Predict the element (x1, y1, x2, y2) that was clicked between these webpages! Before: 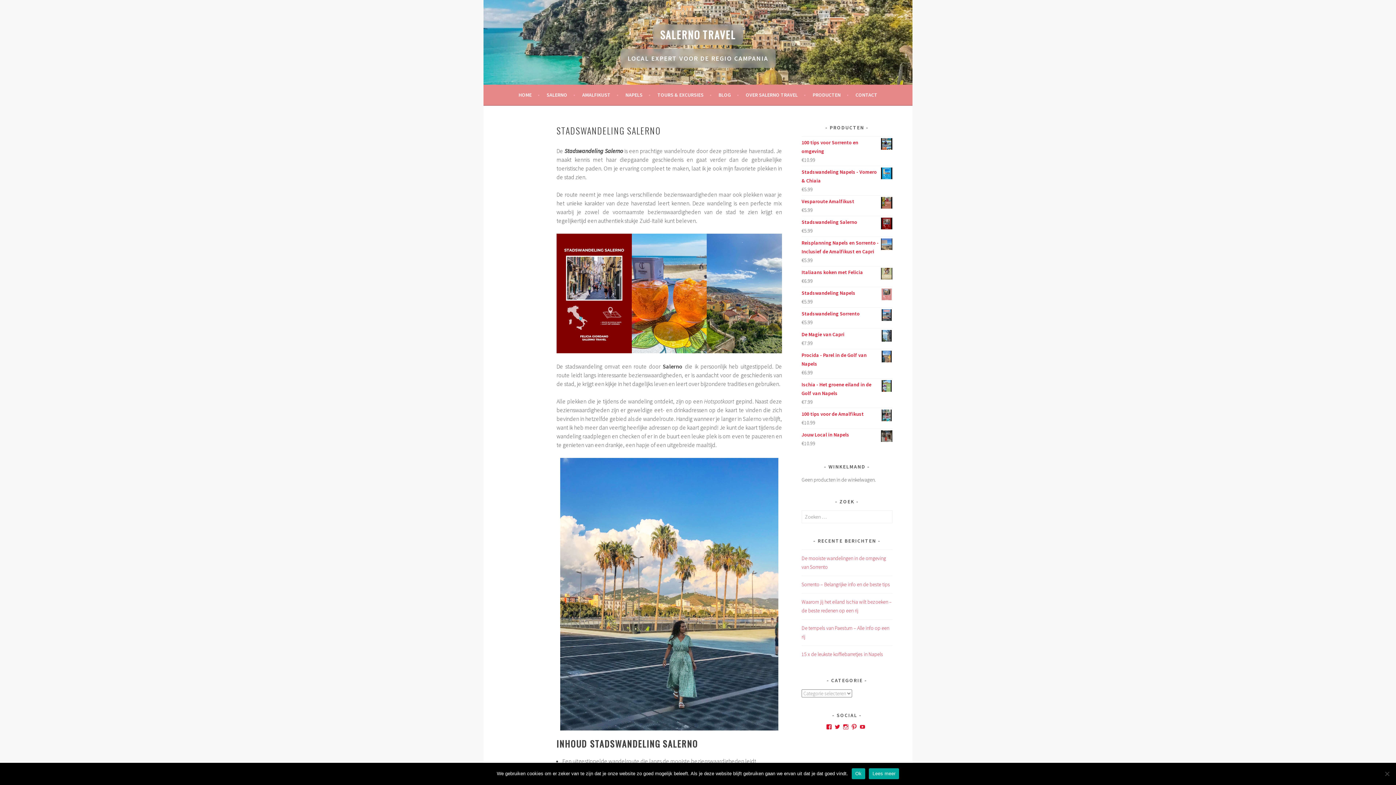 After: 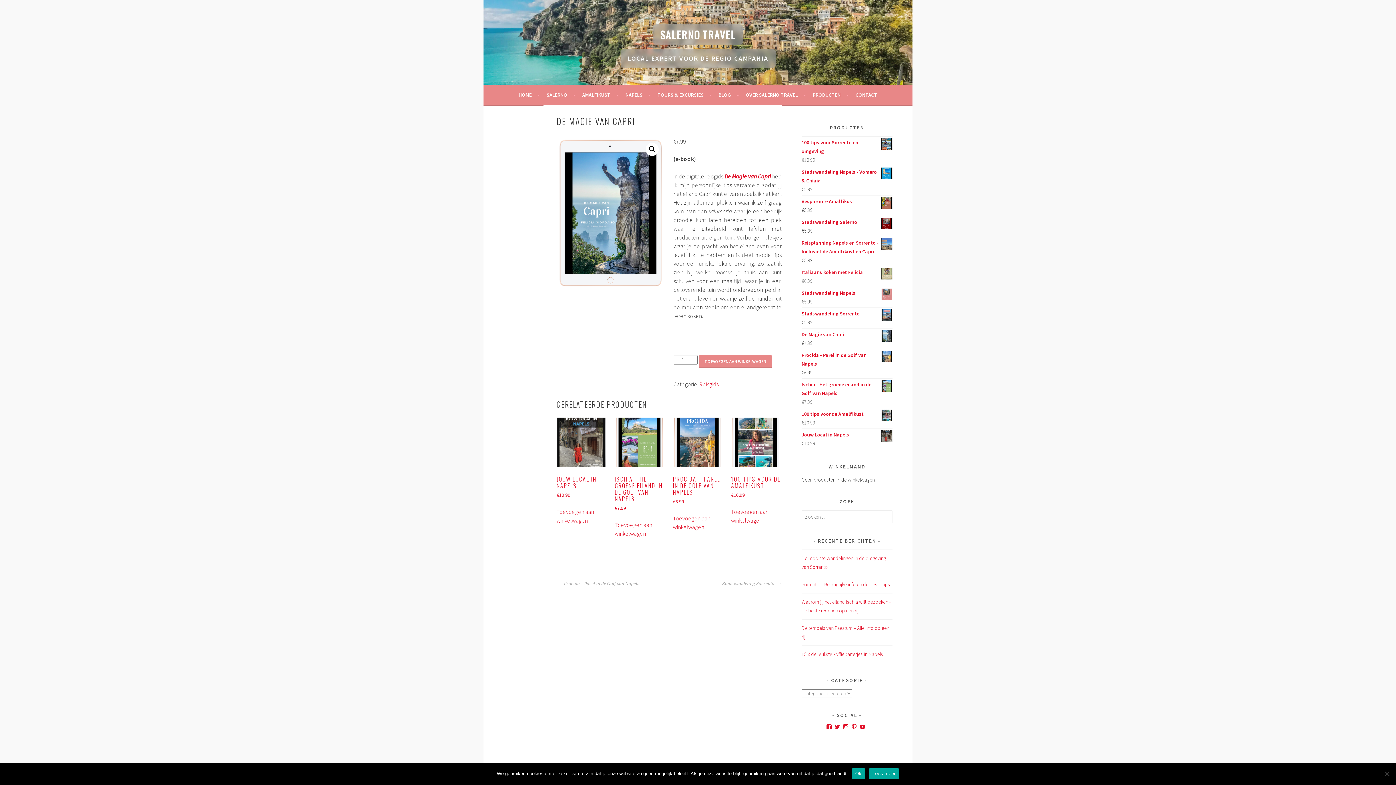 Action: label: De Magie van Capri bbox: (801, 330, 892, 338)